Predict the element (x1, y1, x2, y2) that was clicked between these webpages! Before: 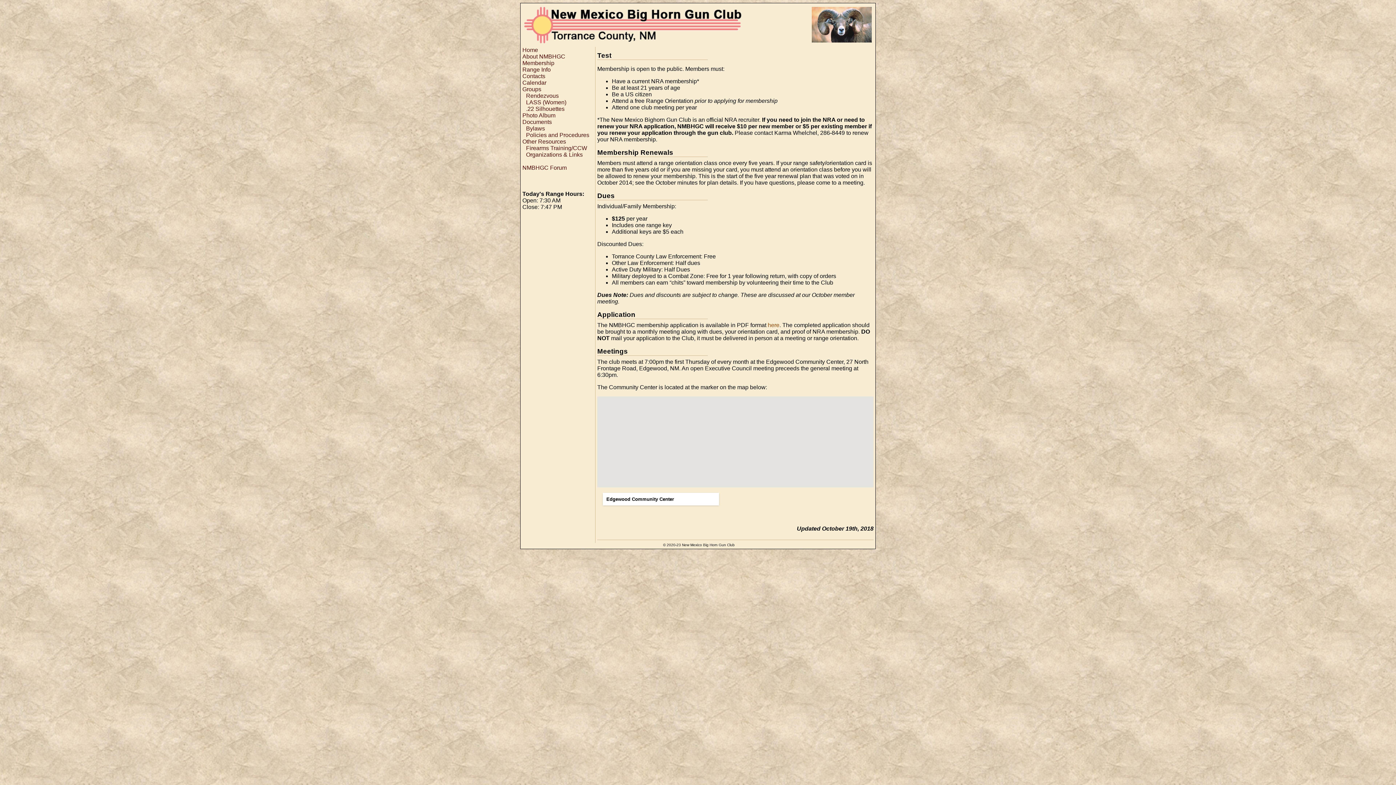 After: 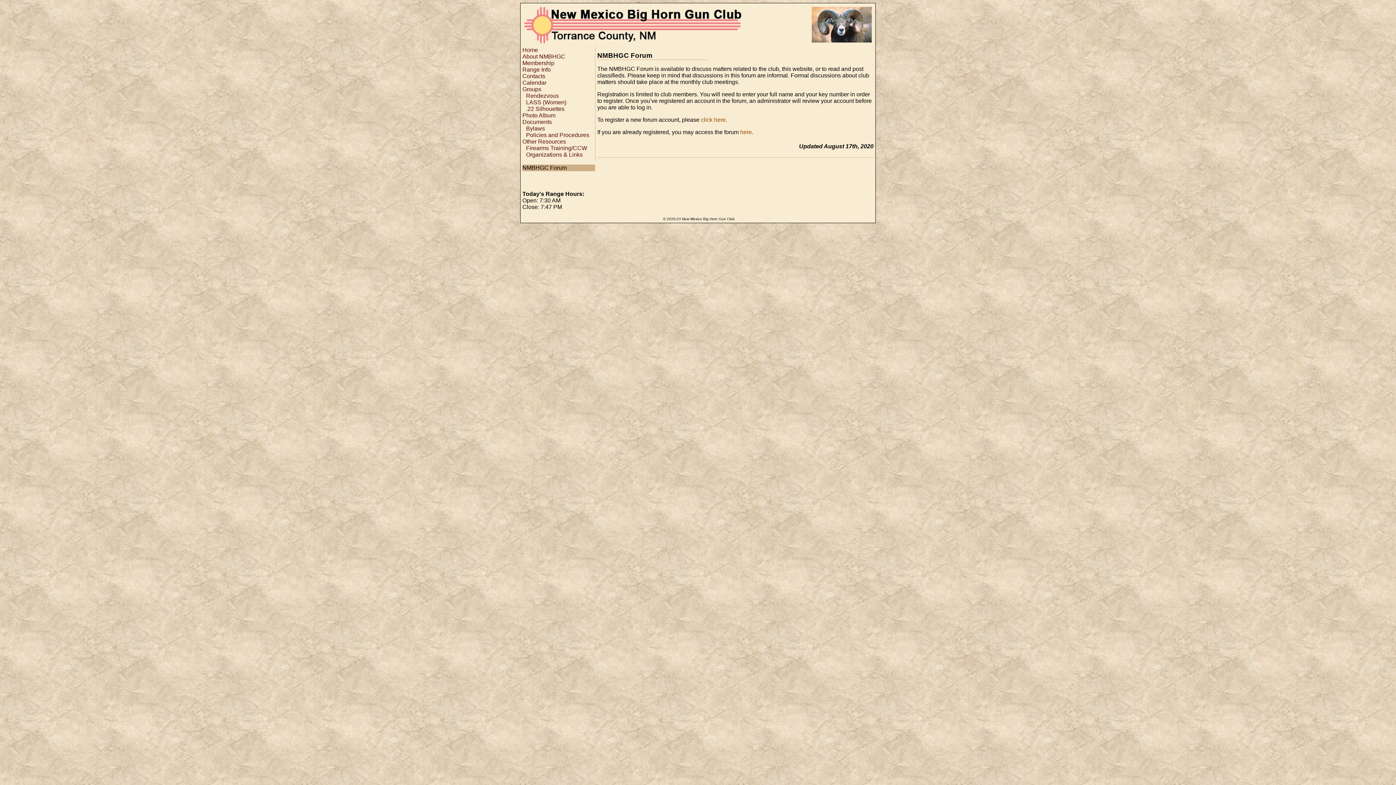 Action: label: NMBHGC Forum bbox: (522, 164, 595, 171)